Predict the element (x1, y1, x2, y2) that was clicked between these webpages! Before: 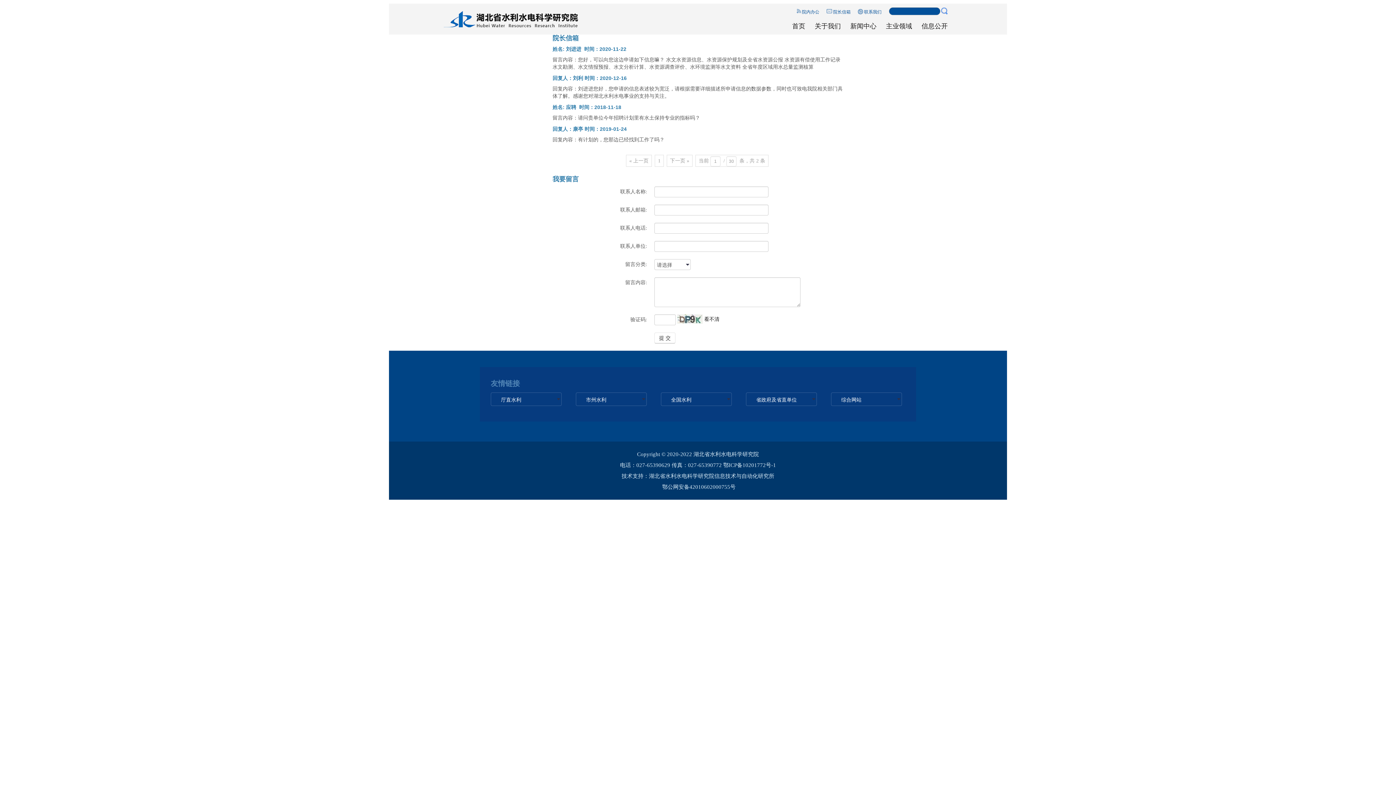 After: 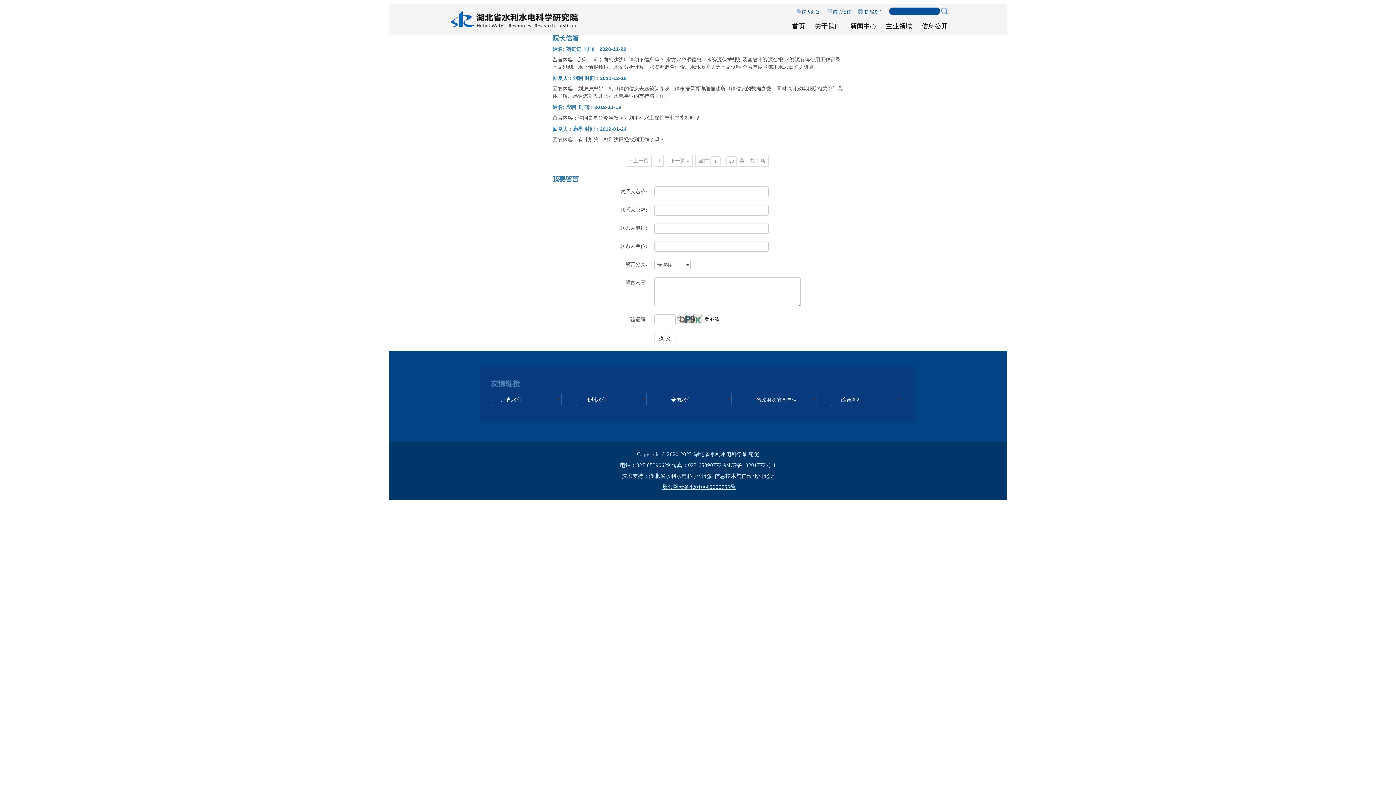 Action: bbox: (660, 484, 735, 490) label: 鄂公网安备42010602000755号